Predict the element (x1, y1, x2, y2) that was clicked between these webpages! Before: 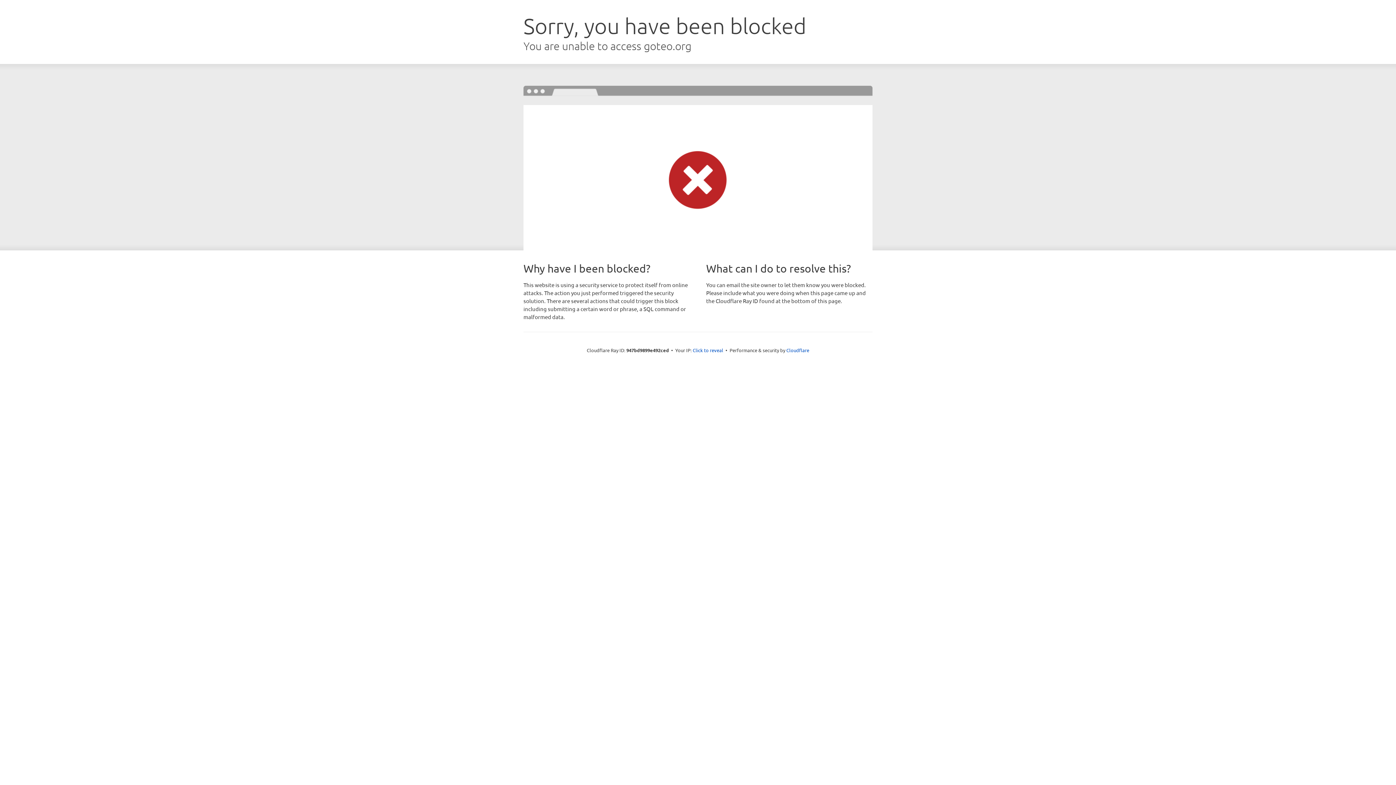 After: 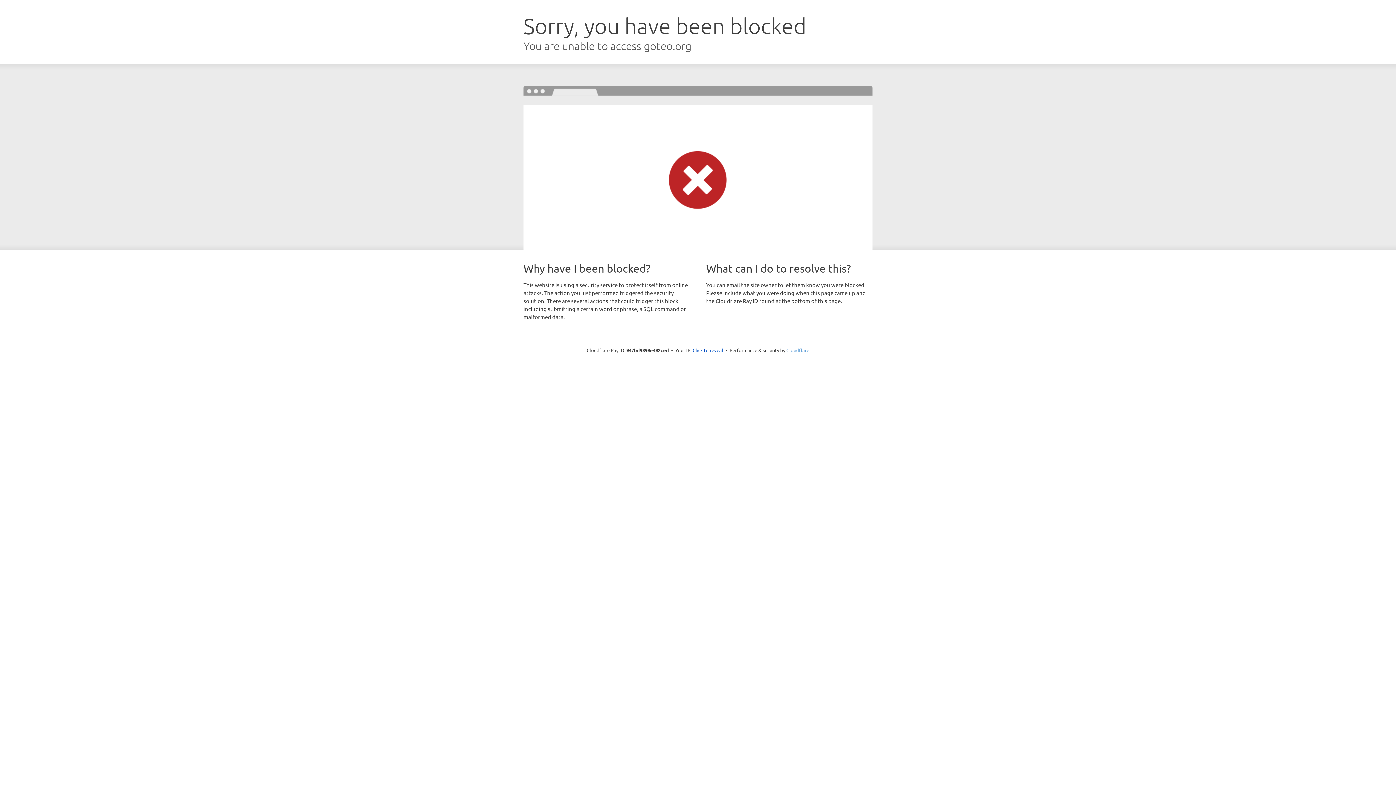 Action: label: Cloudflare bbox: (786, 347, 809, 353)